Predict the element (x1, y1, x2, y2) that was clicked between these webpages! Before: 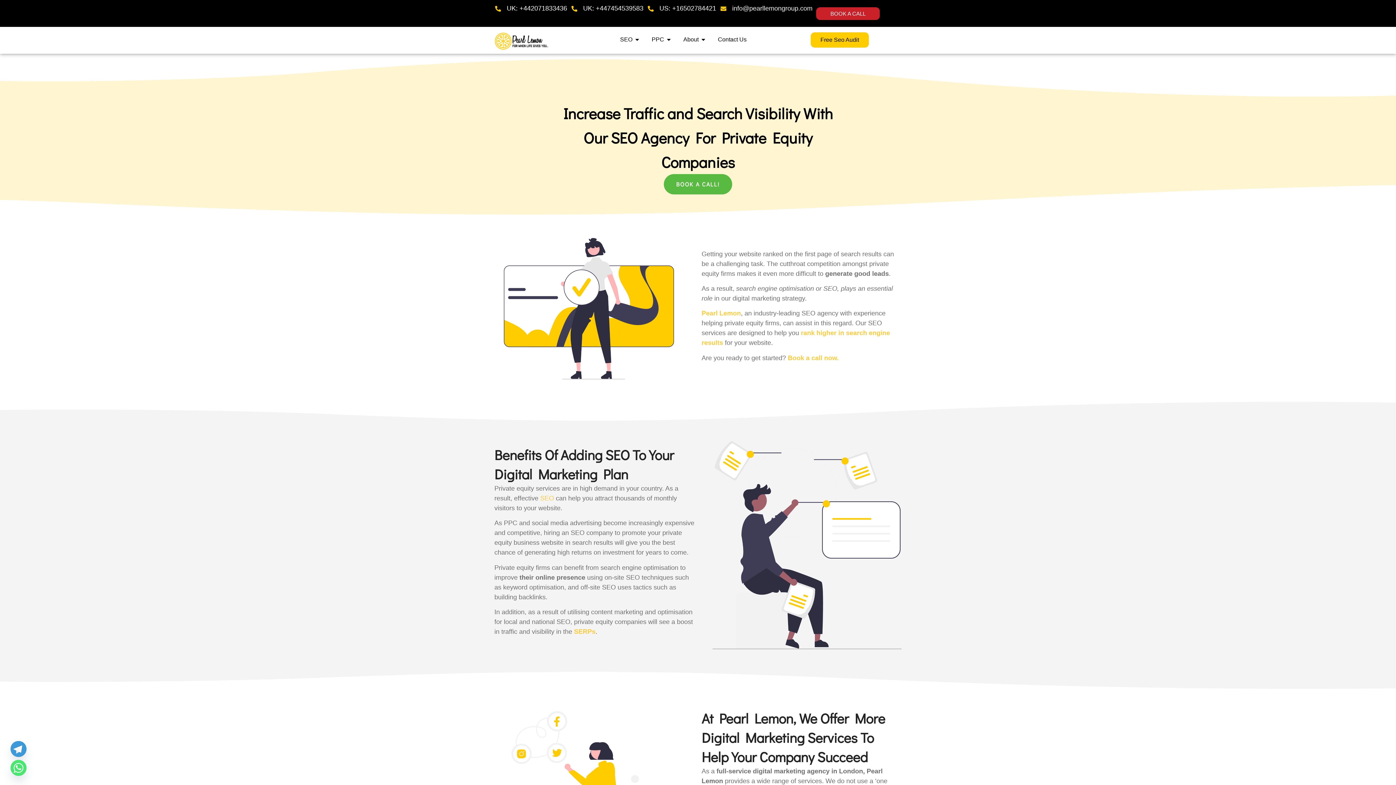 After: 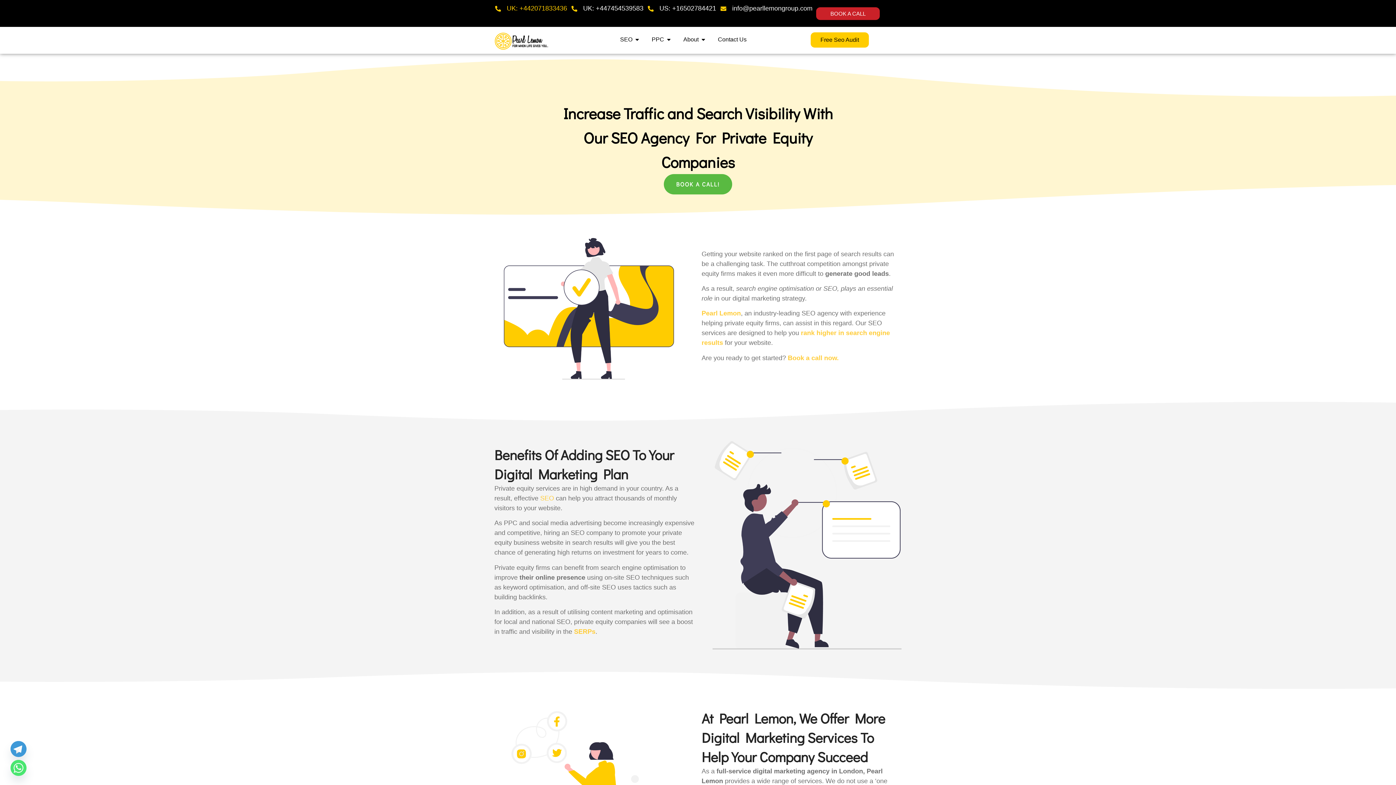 Action: bbox: (494, 3, 567, 13) label: UK: +442071833436